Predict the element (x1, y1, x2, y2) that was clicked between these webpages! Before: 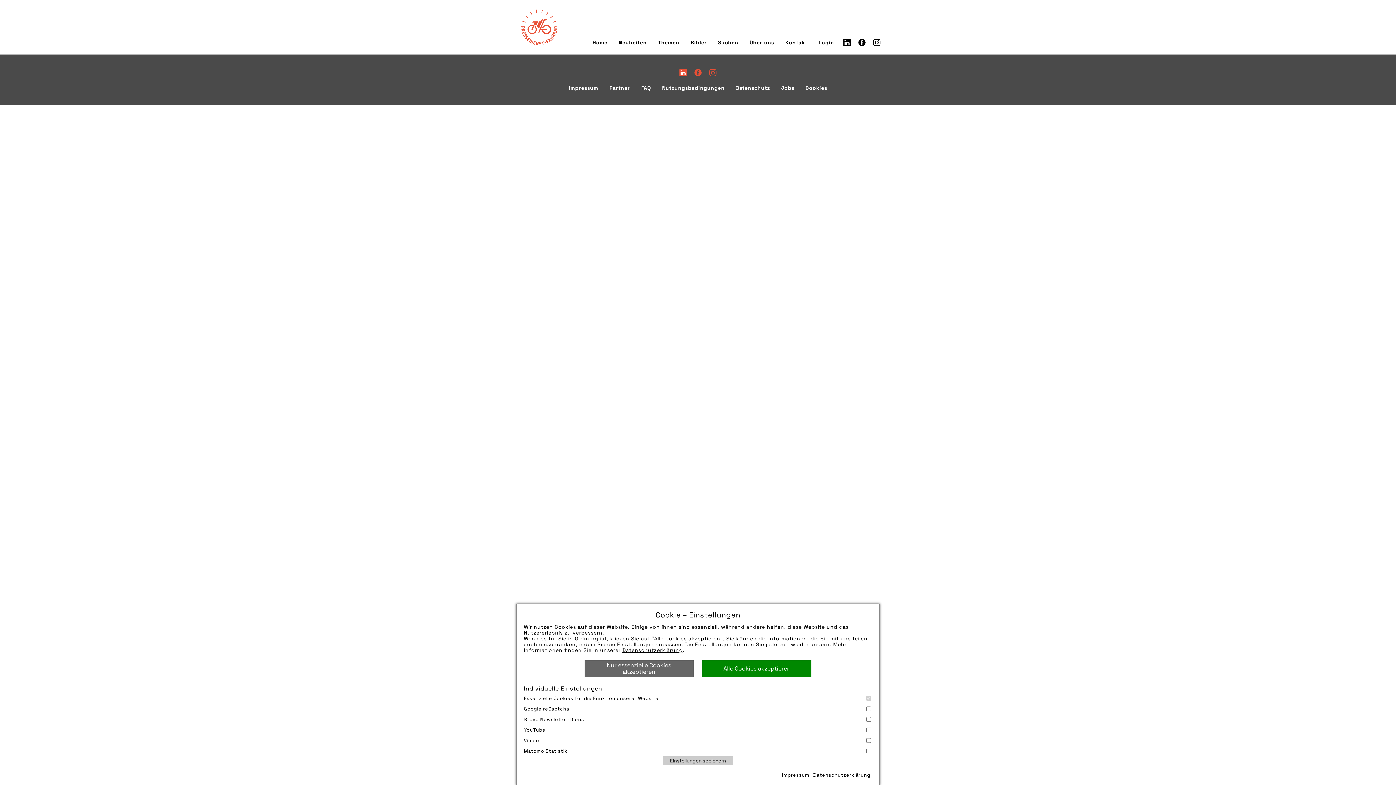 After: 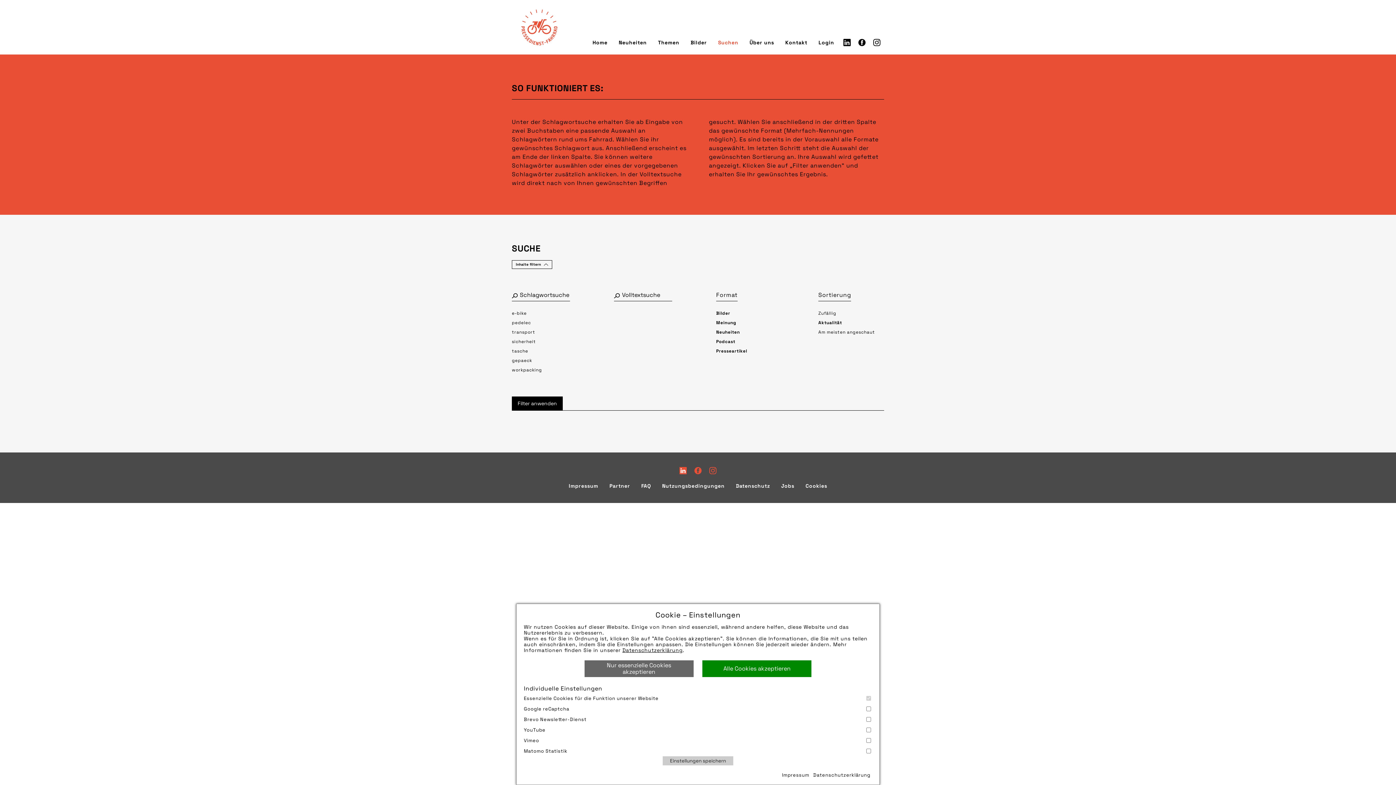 Action: bbox: (718, 39, 738, 45) label: Suchen